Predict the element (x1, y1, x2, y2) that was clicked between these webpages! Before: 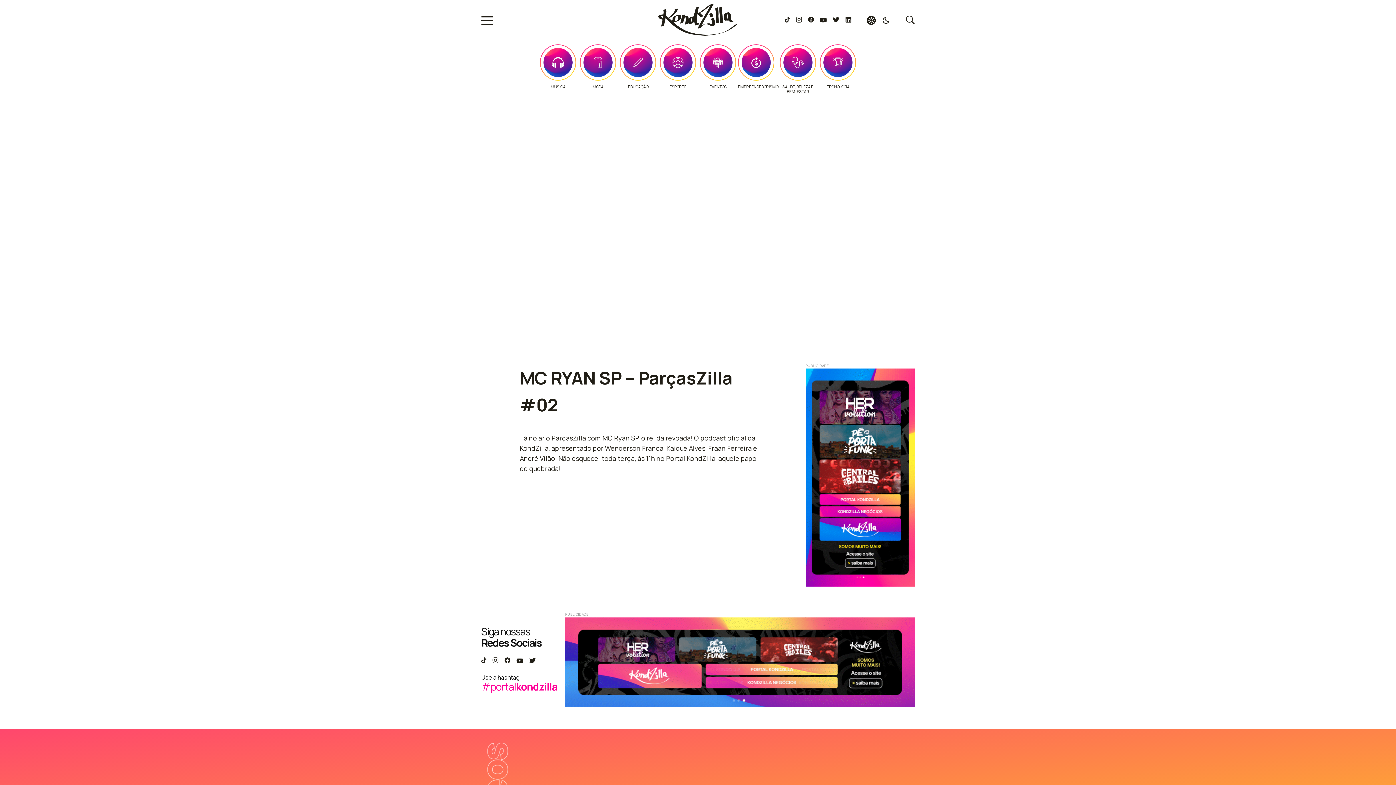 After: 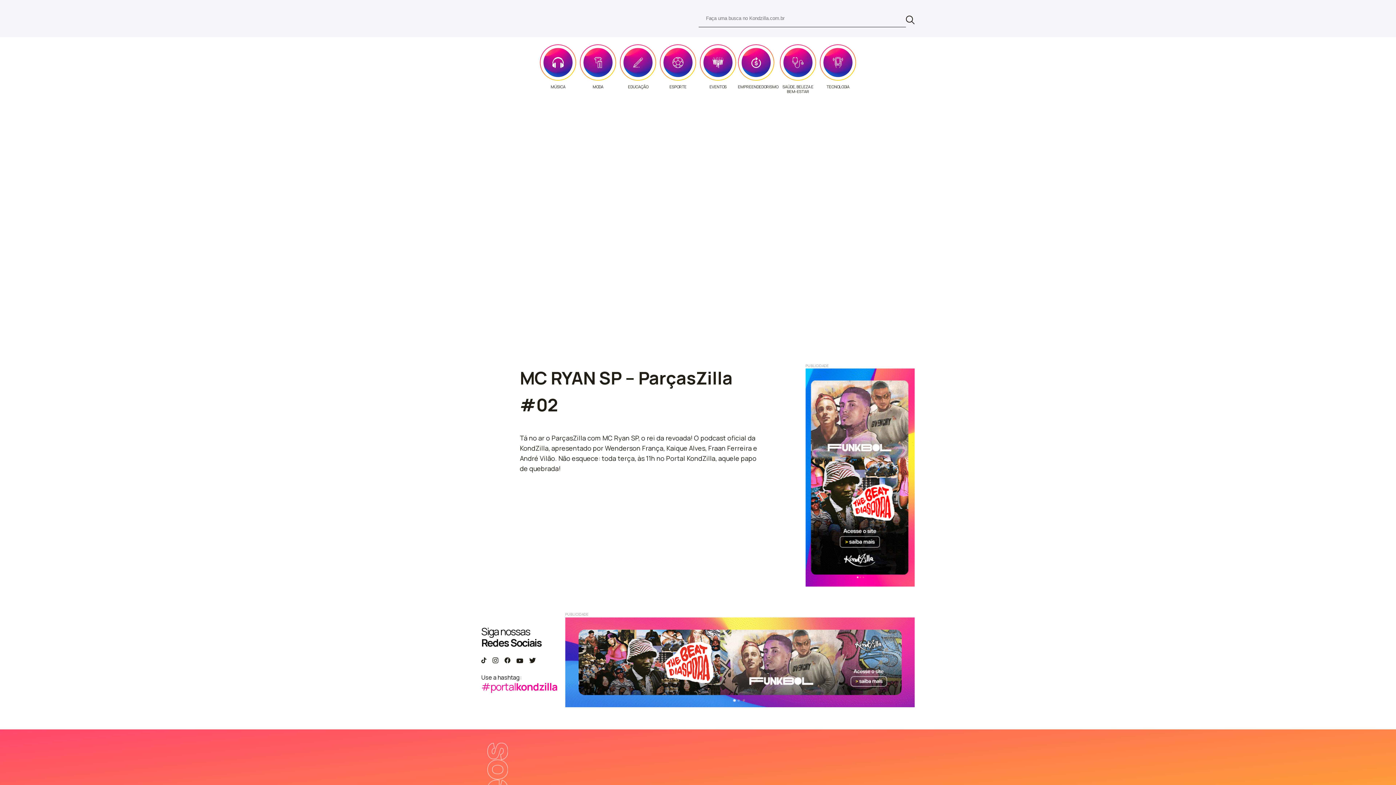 Action: bbox: (906, 15, 914, 25)